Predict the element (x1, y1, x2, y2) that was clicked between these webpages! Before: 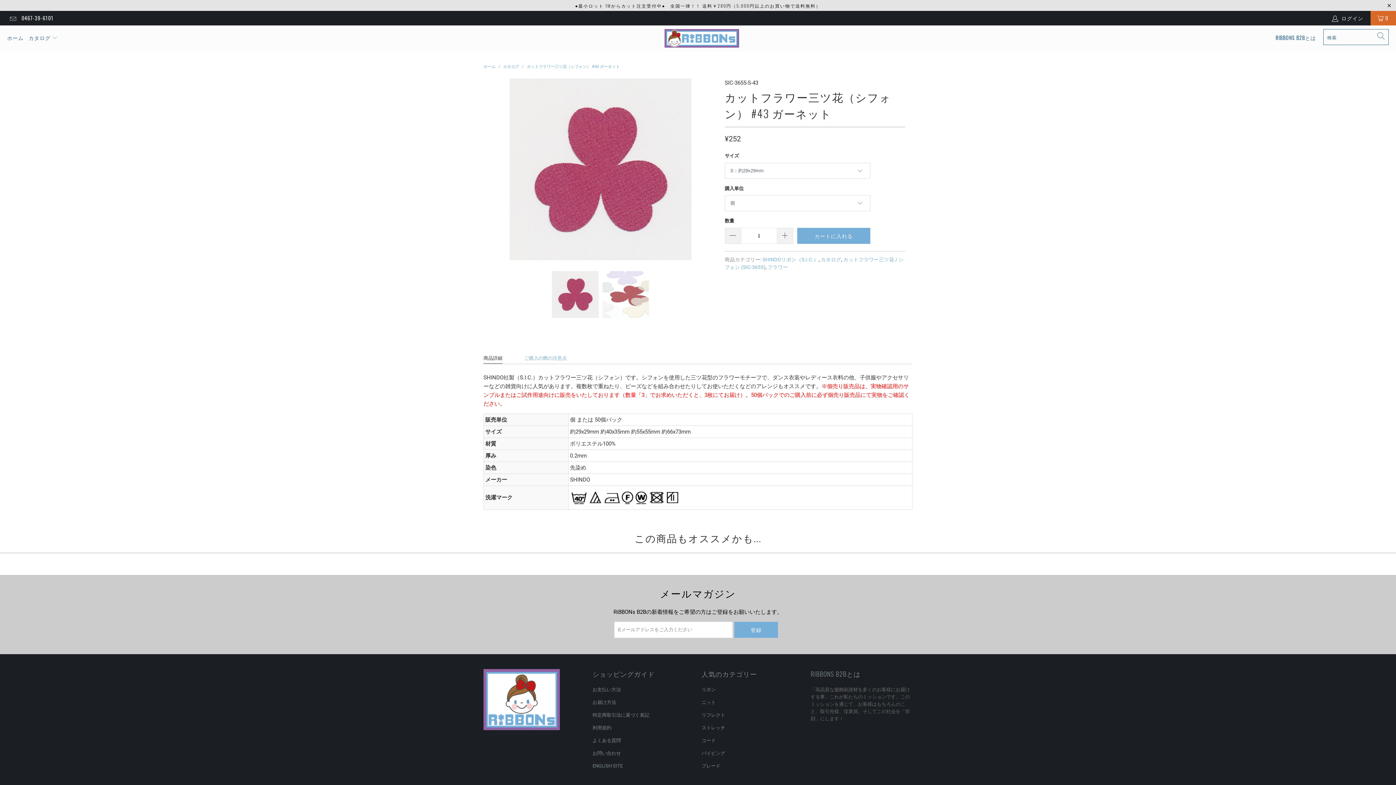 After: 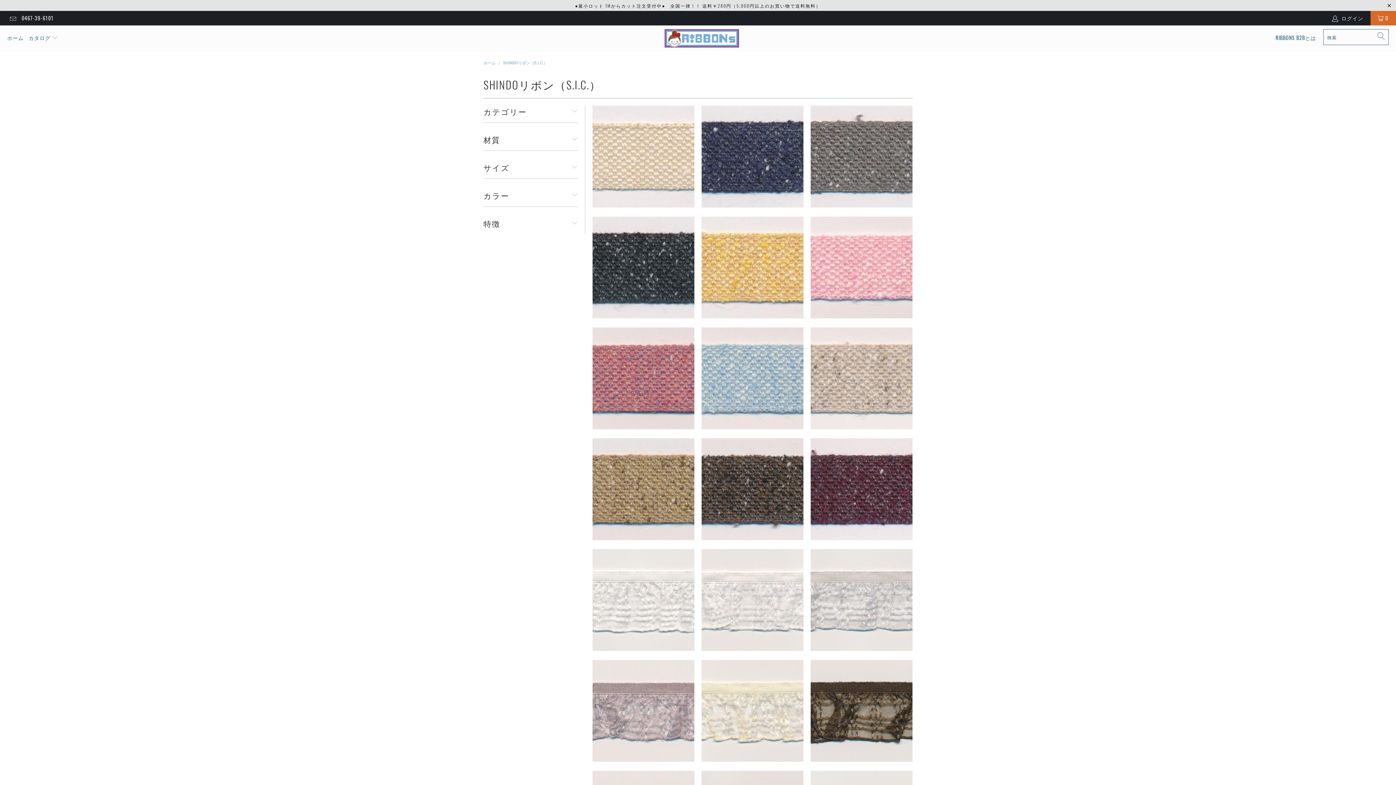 Action: bbox: (762, 256, 818, 262) label: SHINDOリボン（S.I.C.）